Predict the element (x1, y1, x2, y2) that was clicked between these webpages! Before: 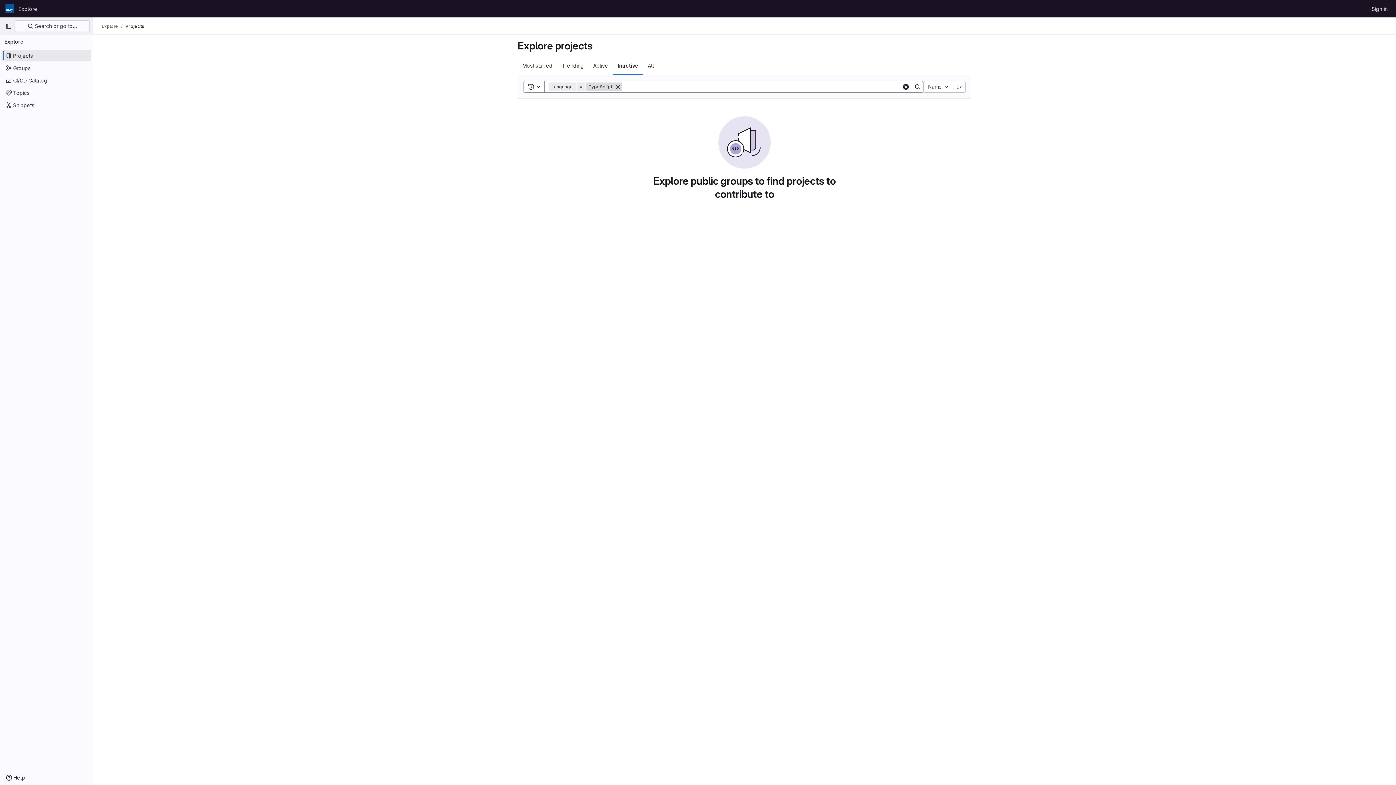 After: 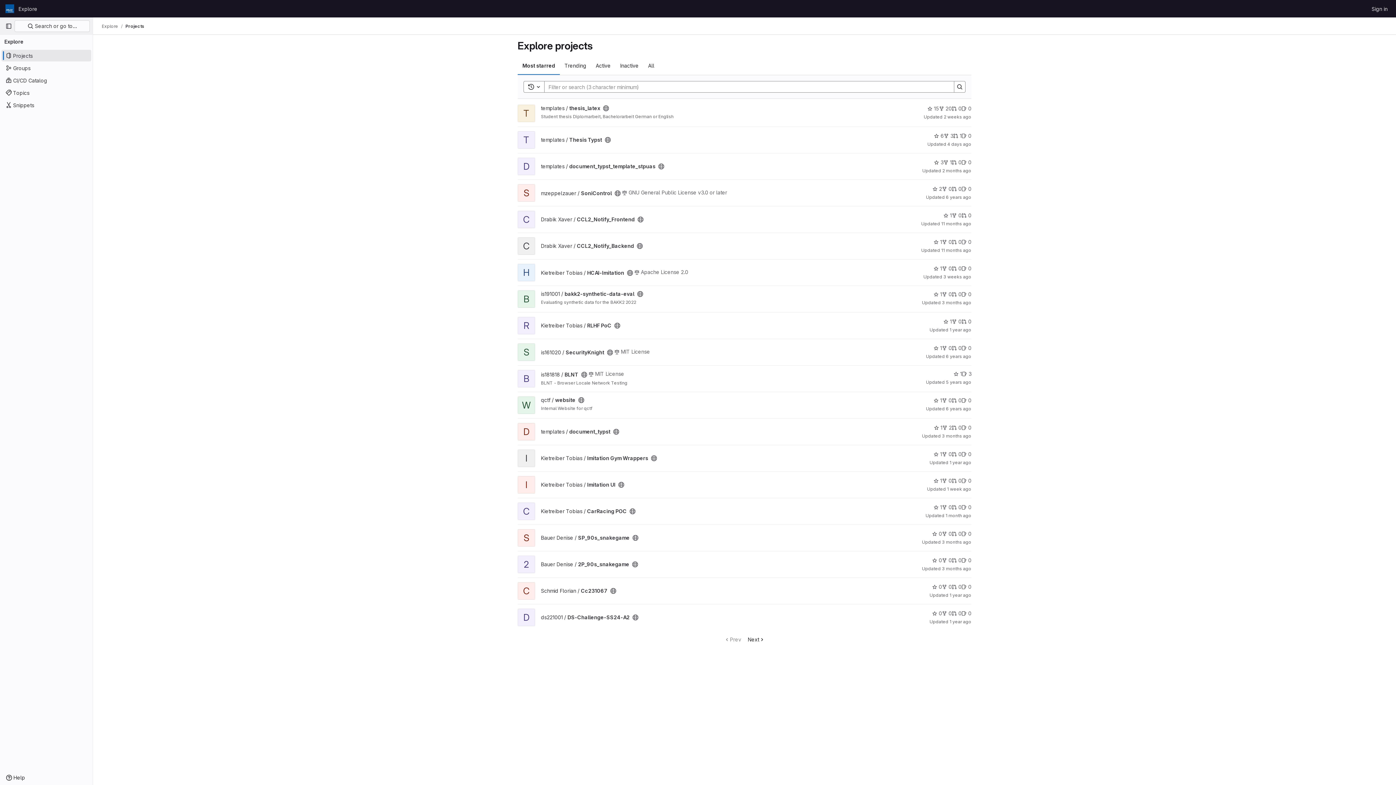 Action: label: Projects bbox: (1, 49, 91, 61)